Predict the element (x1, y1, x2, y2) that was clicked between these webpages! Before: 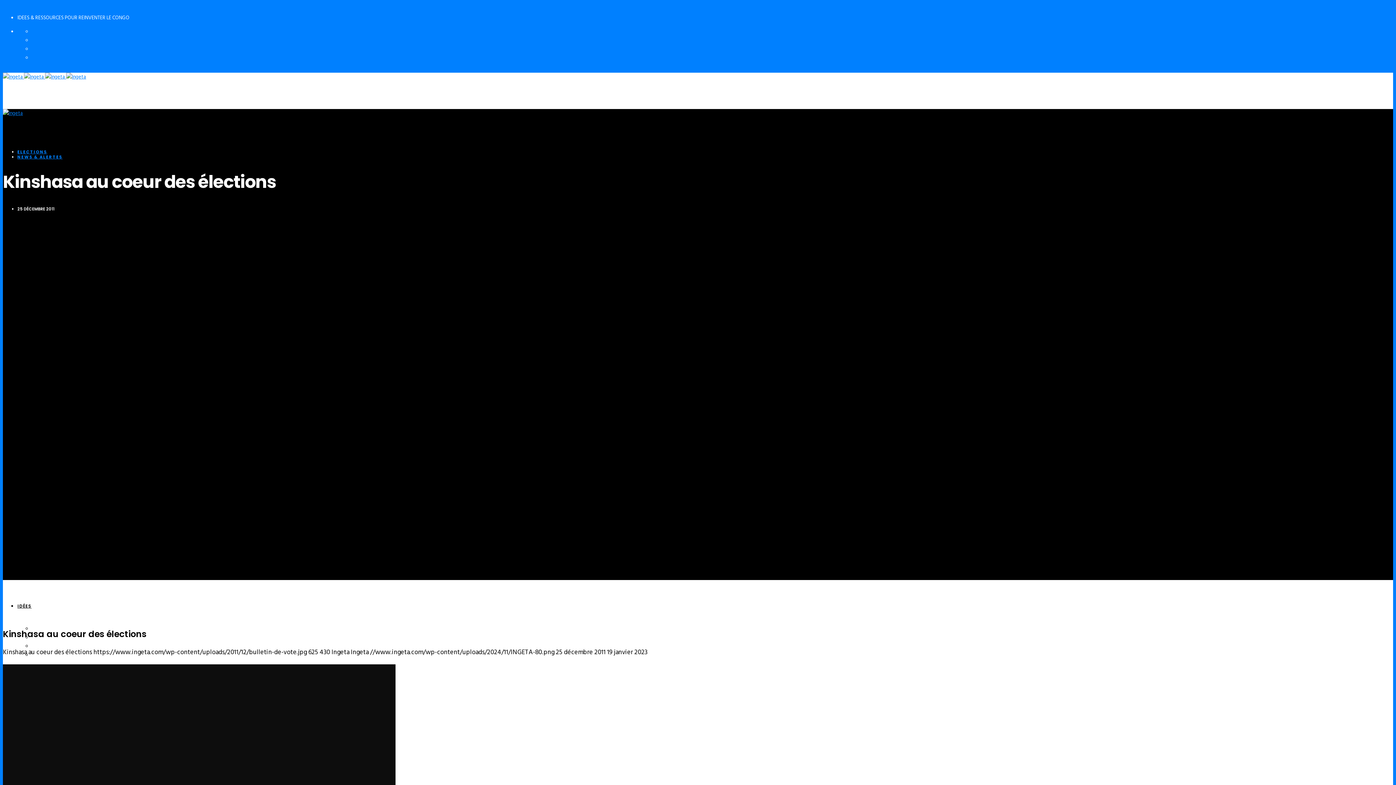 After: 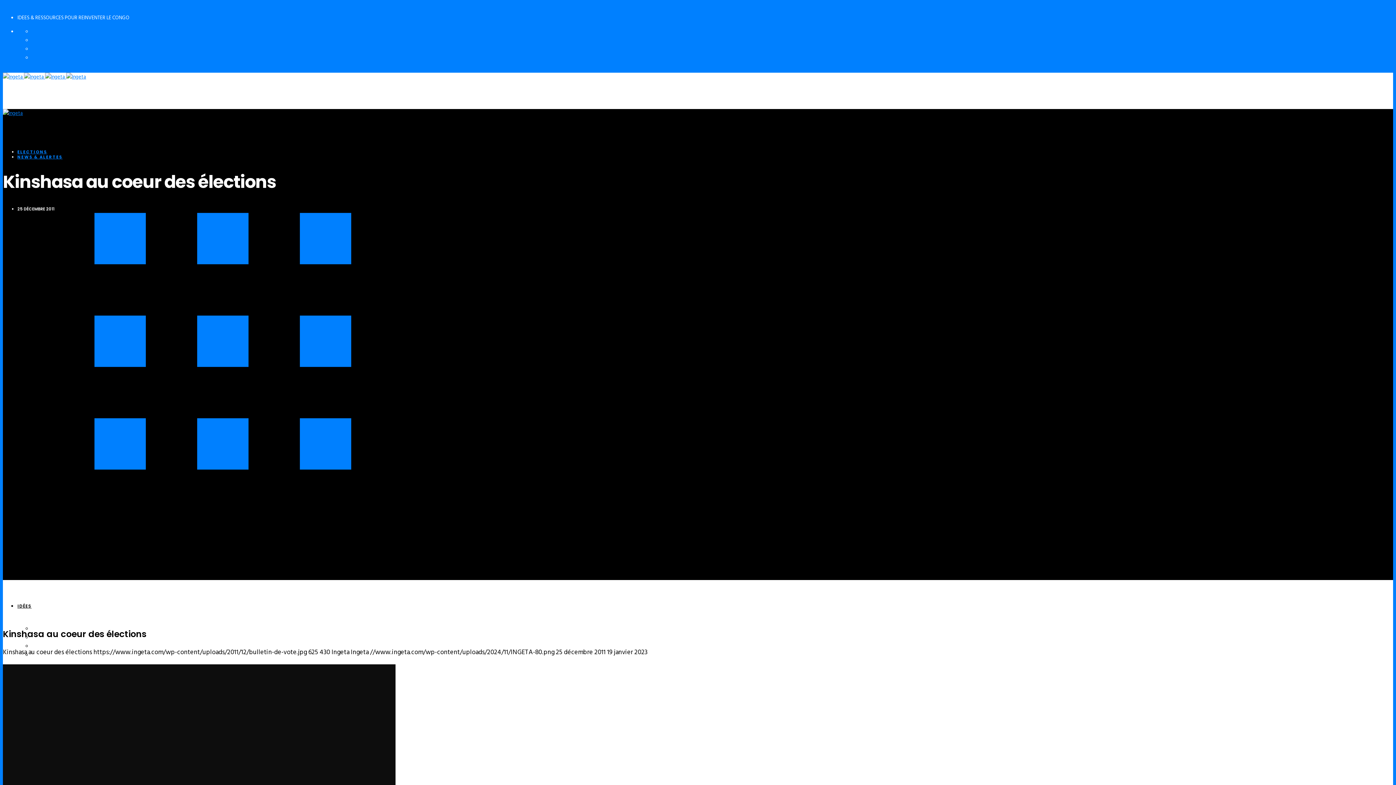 Action: bbox: (17, 541, 428, 549)